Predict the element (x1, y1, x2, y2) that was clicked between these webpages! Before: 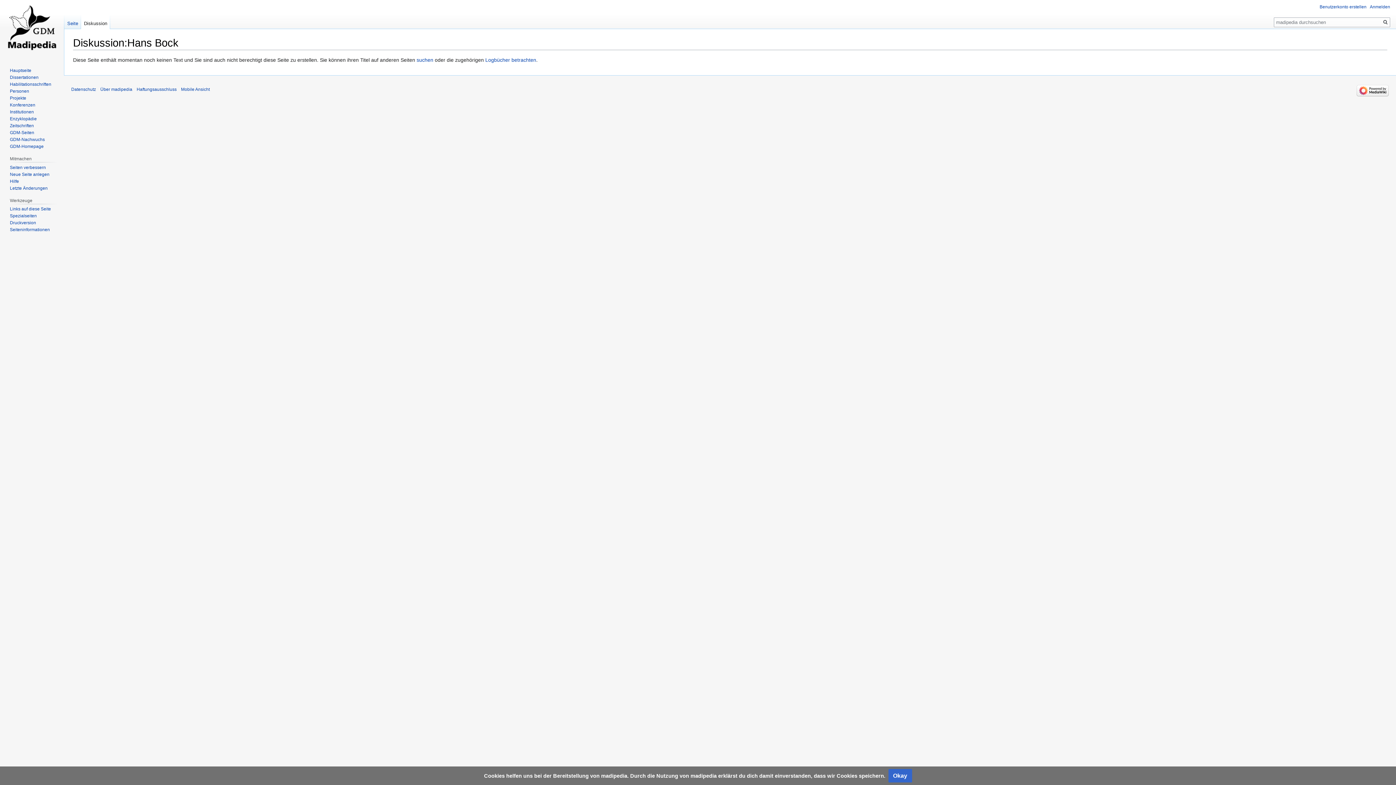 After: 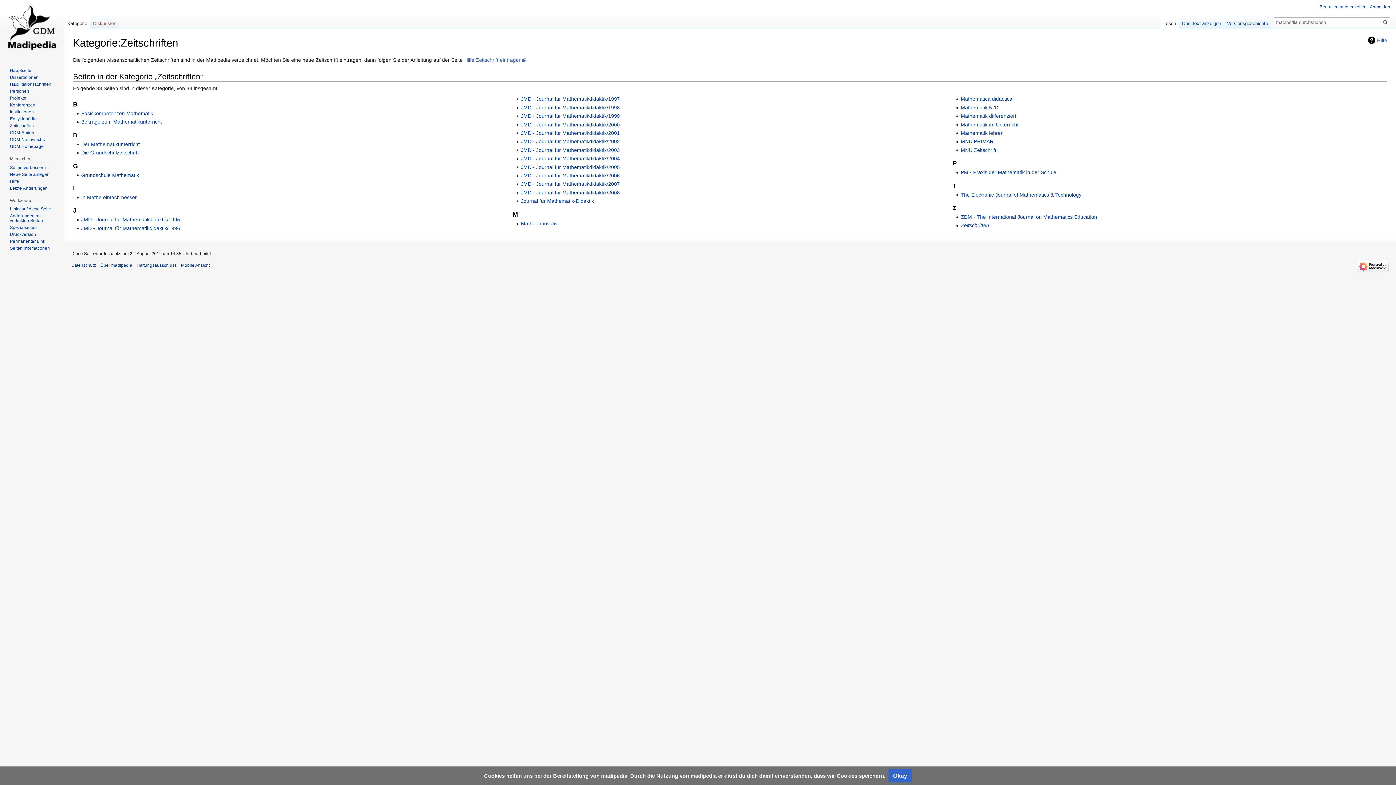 Action: bbox: (9, 123, 33, 128) label: Zeitschriften